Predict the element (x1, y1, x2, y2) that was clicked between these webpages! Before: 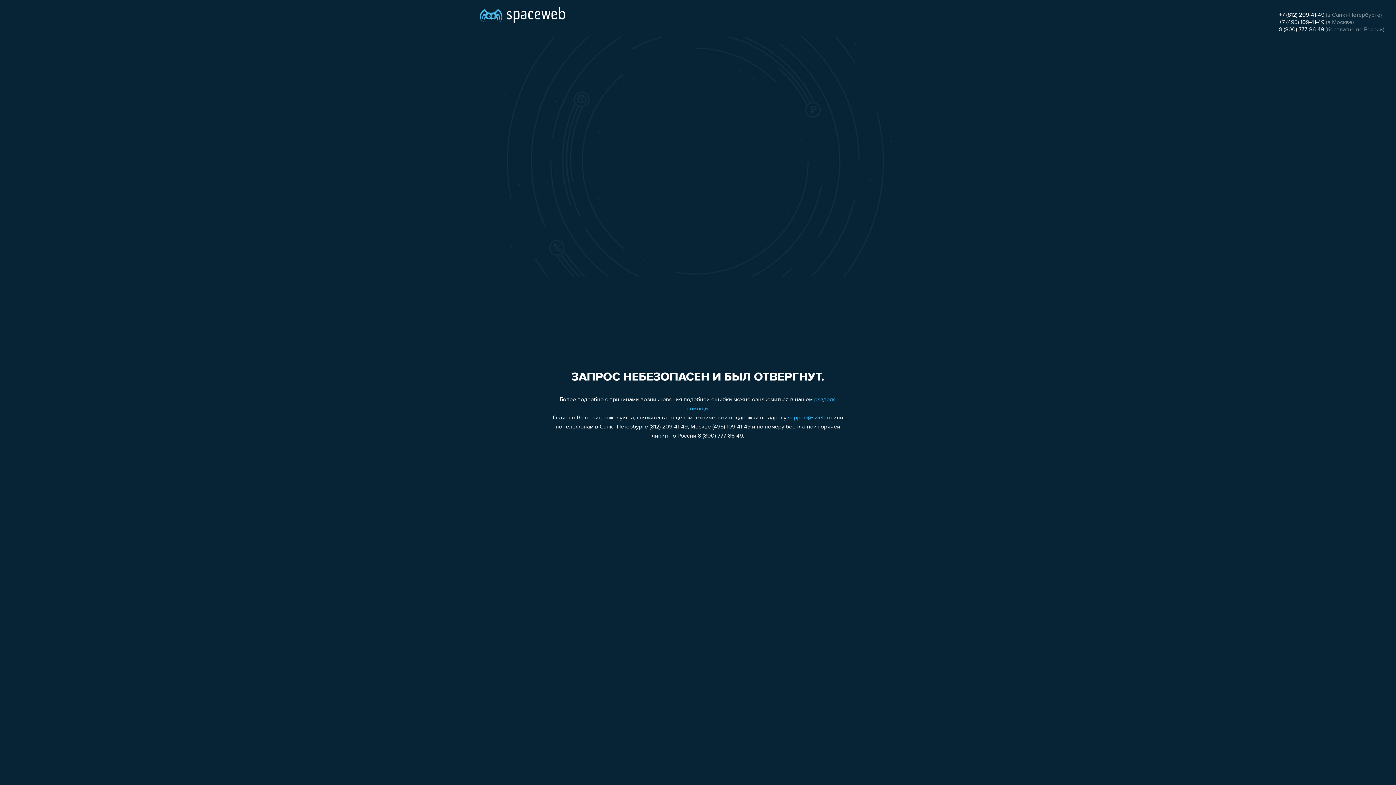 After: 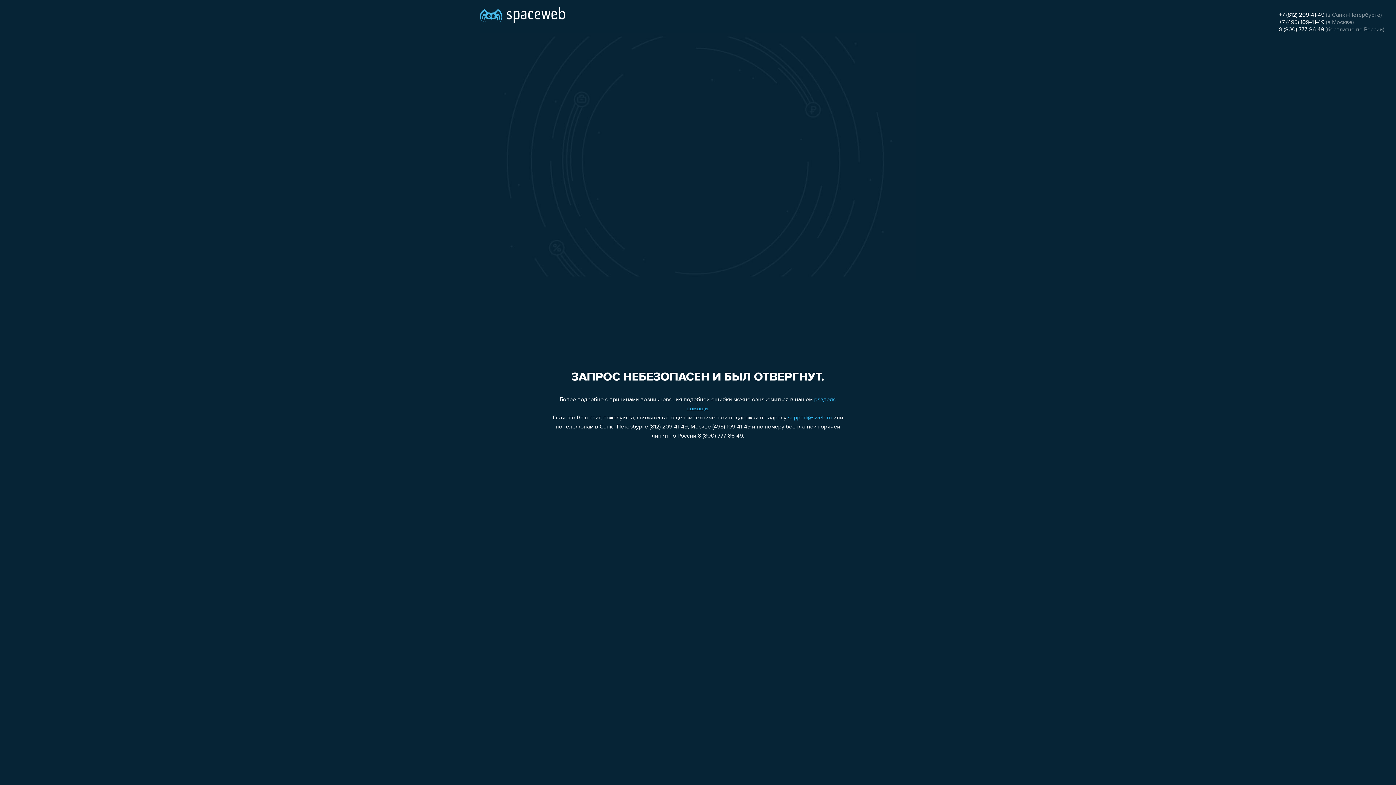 Action: bbox: (1279, 26, 1324, 32) label: 8 (800) 777-86-49